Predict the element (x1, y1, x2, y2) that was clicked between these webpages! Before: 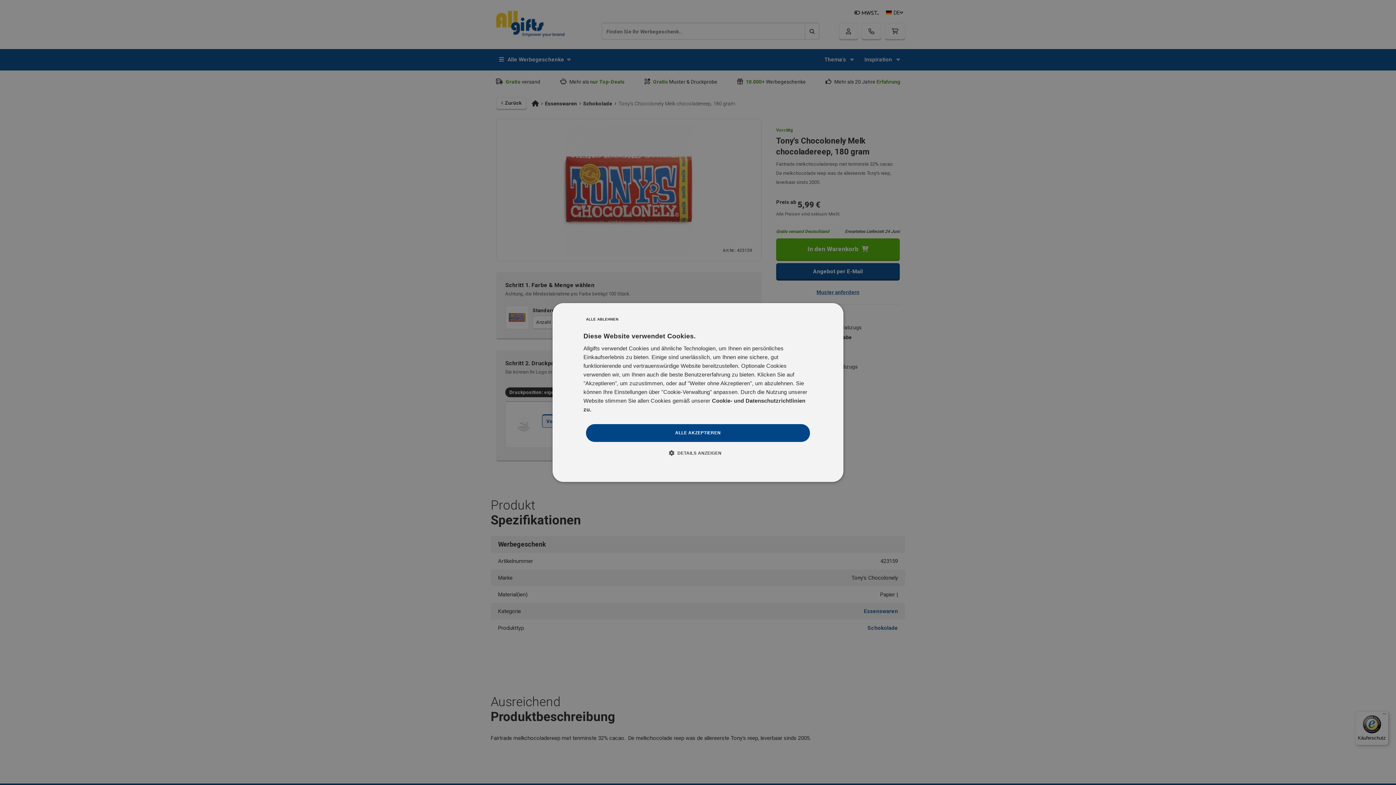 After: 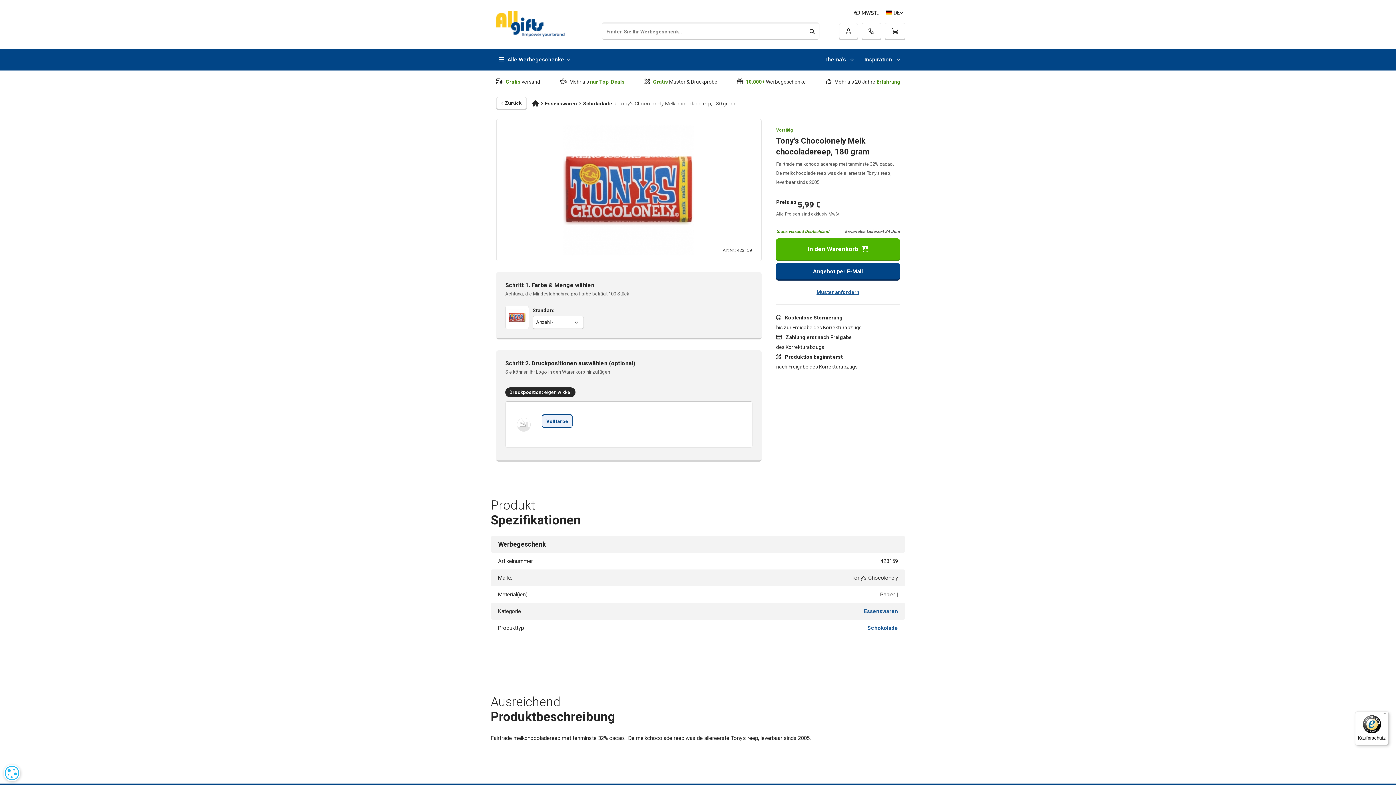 Action: bbox: (583, 314, 621, 325) label: ALLE ABLEHNEN